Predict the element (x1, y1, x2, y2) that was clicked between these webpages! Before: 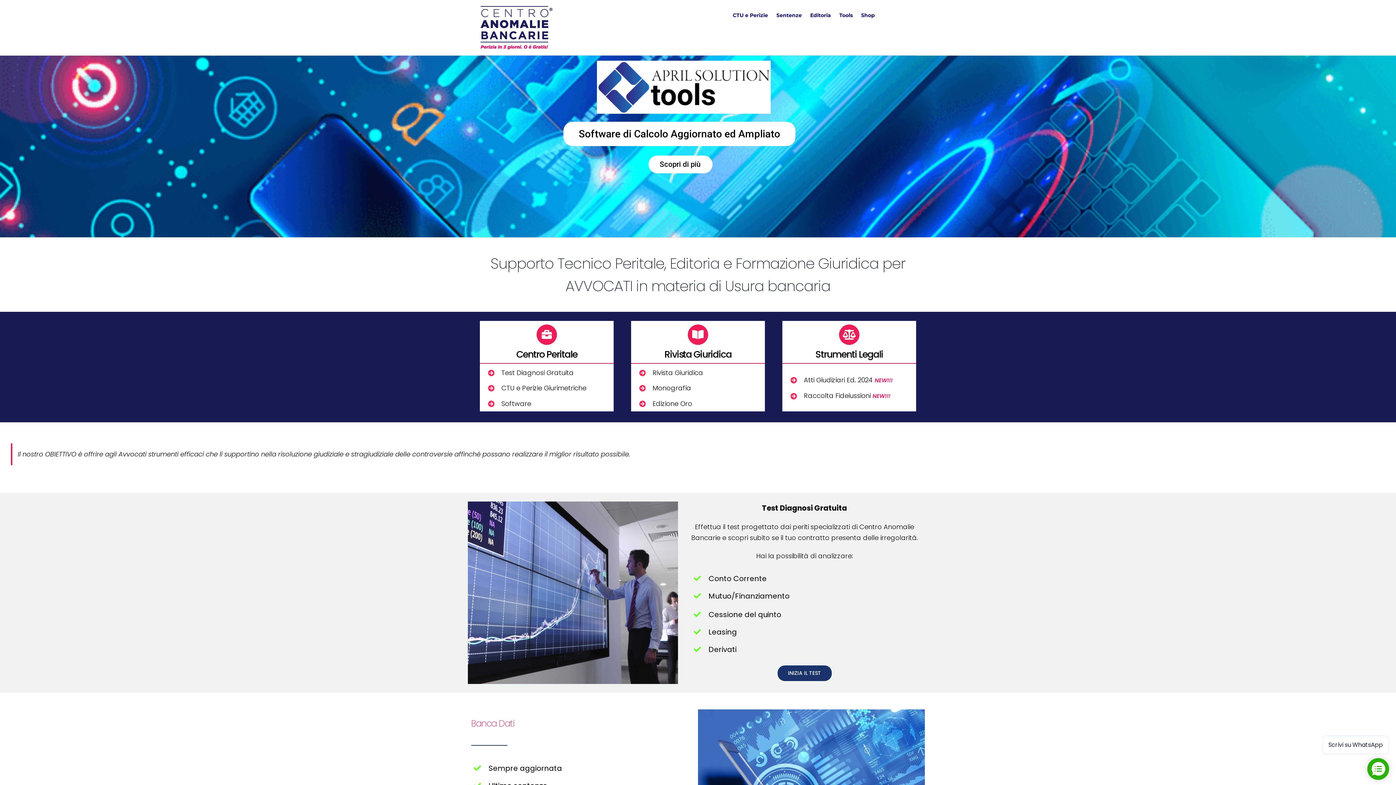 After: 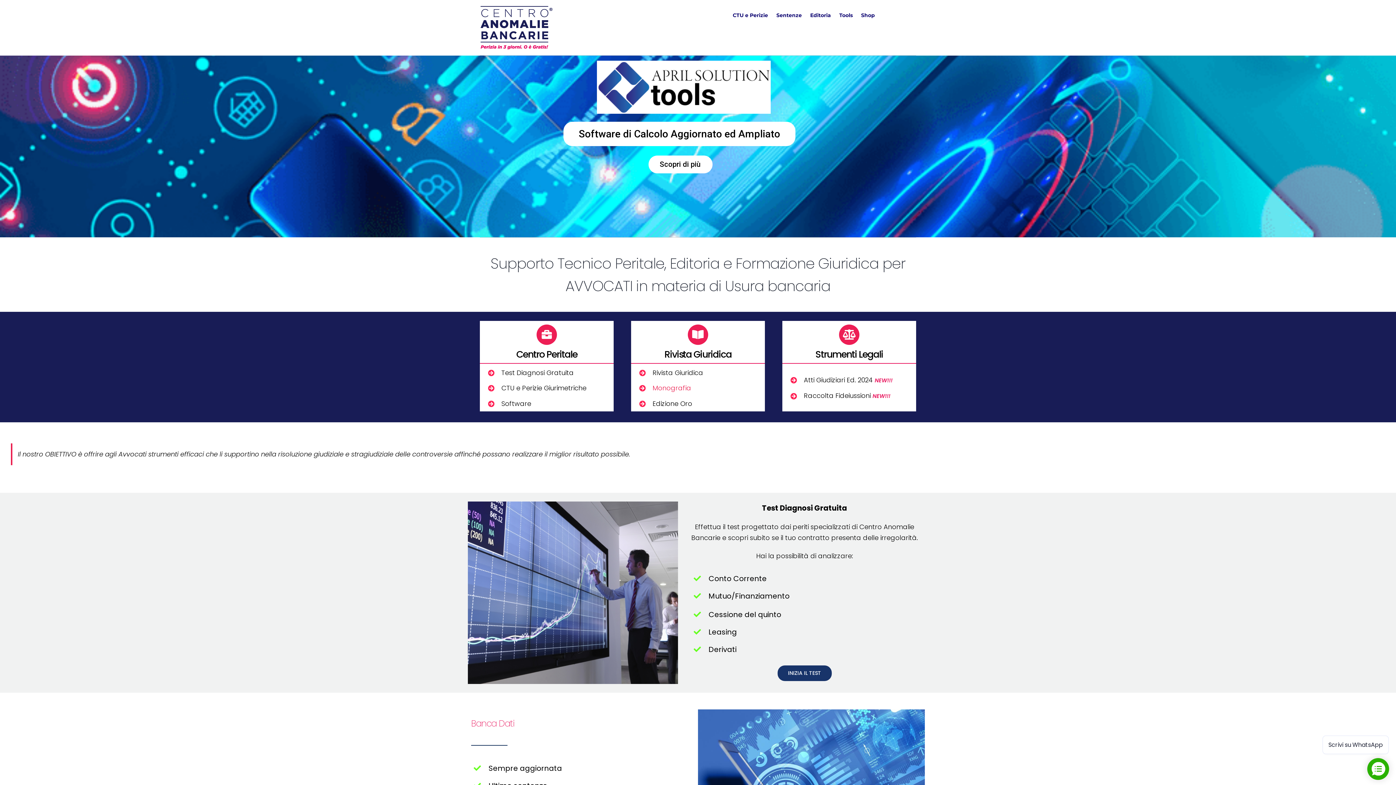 Action: bbox: (652, 383, 691, 392) label: Monografia